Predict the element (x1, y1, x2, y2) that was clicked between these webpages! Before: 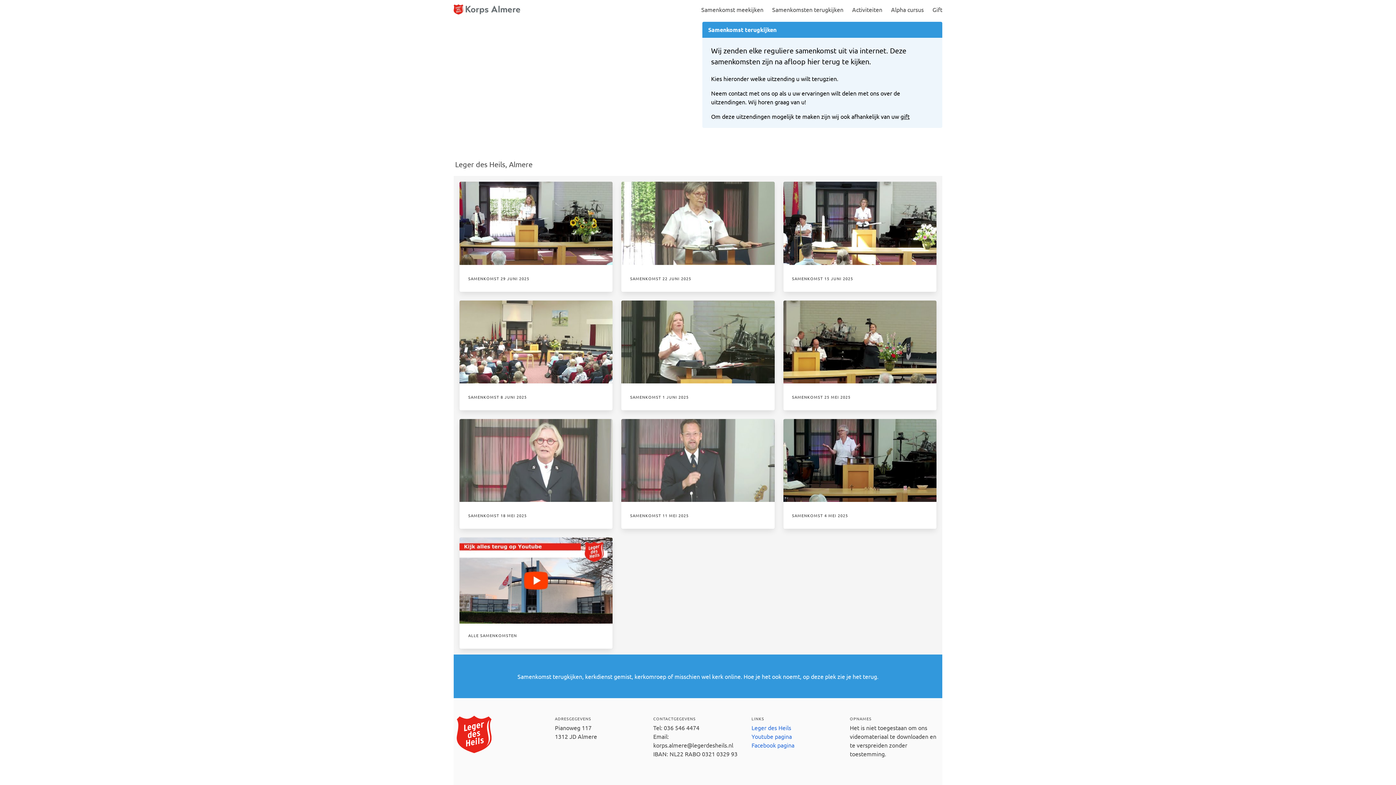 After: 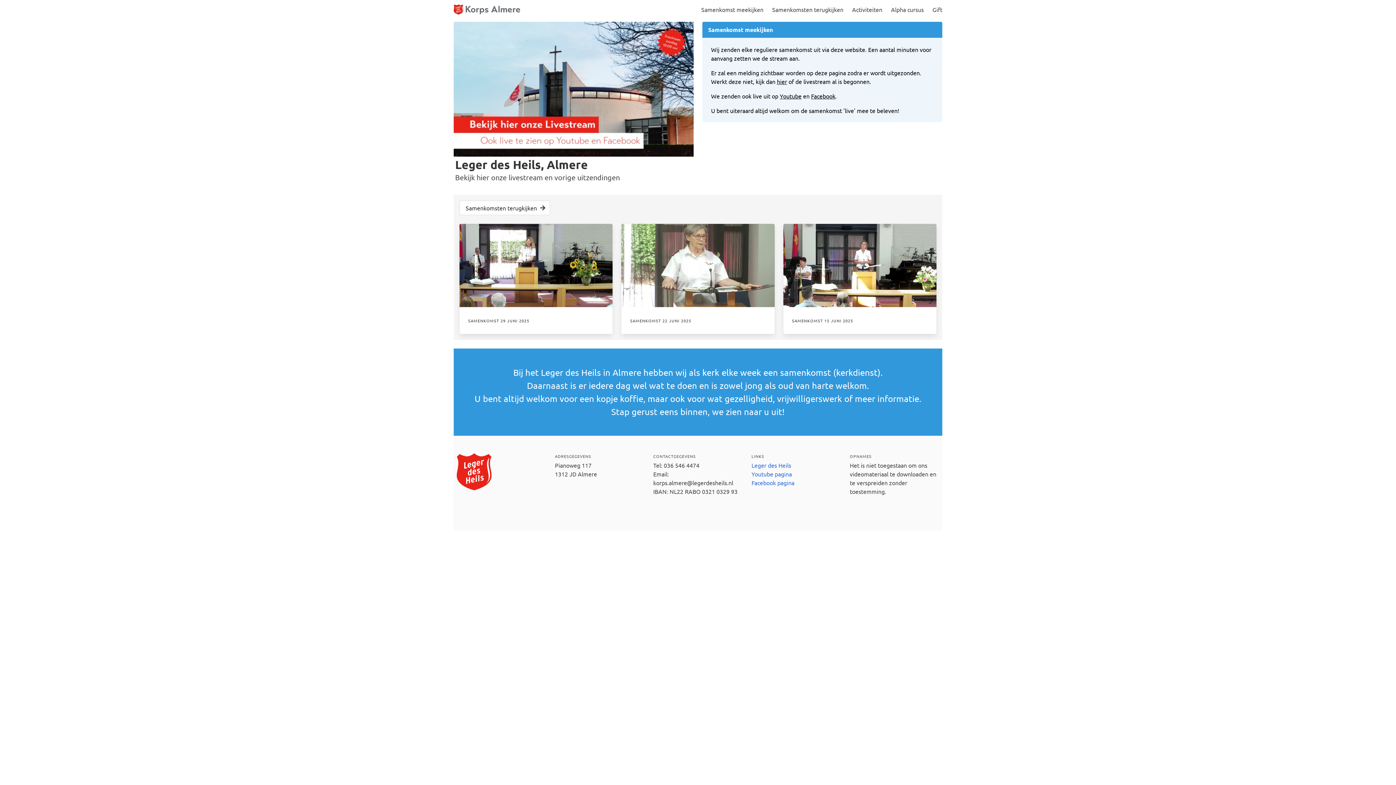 Action: bbox: (697, 0, 768, 18) label: Samenkomst meekijken